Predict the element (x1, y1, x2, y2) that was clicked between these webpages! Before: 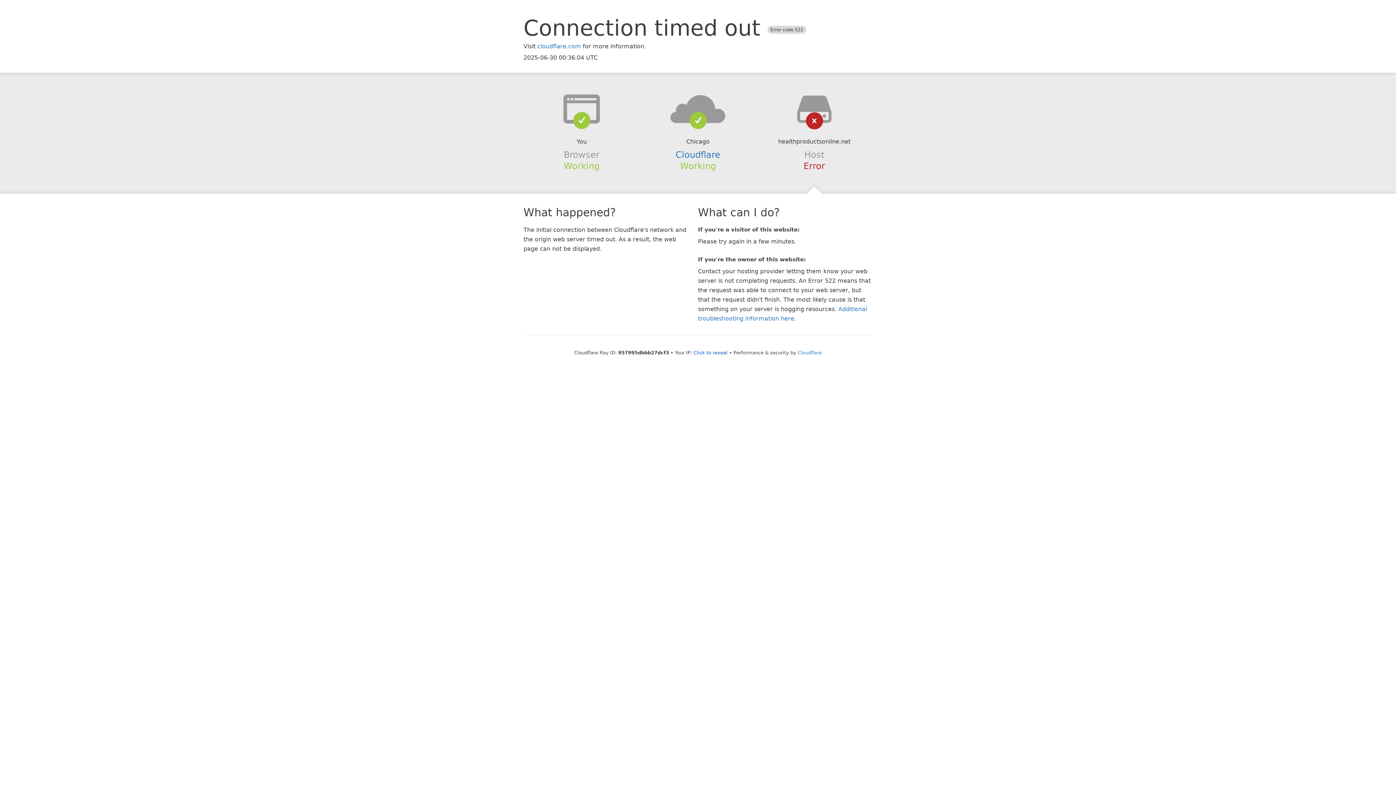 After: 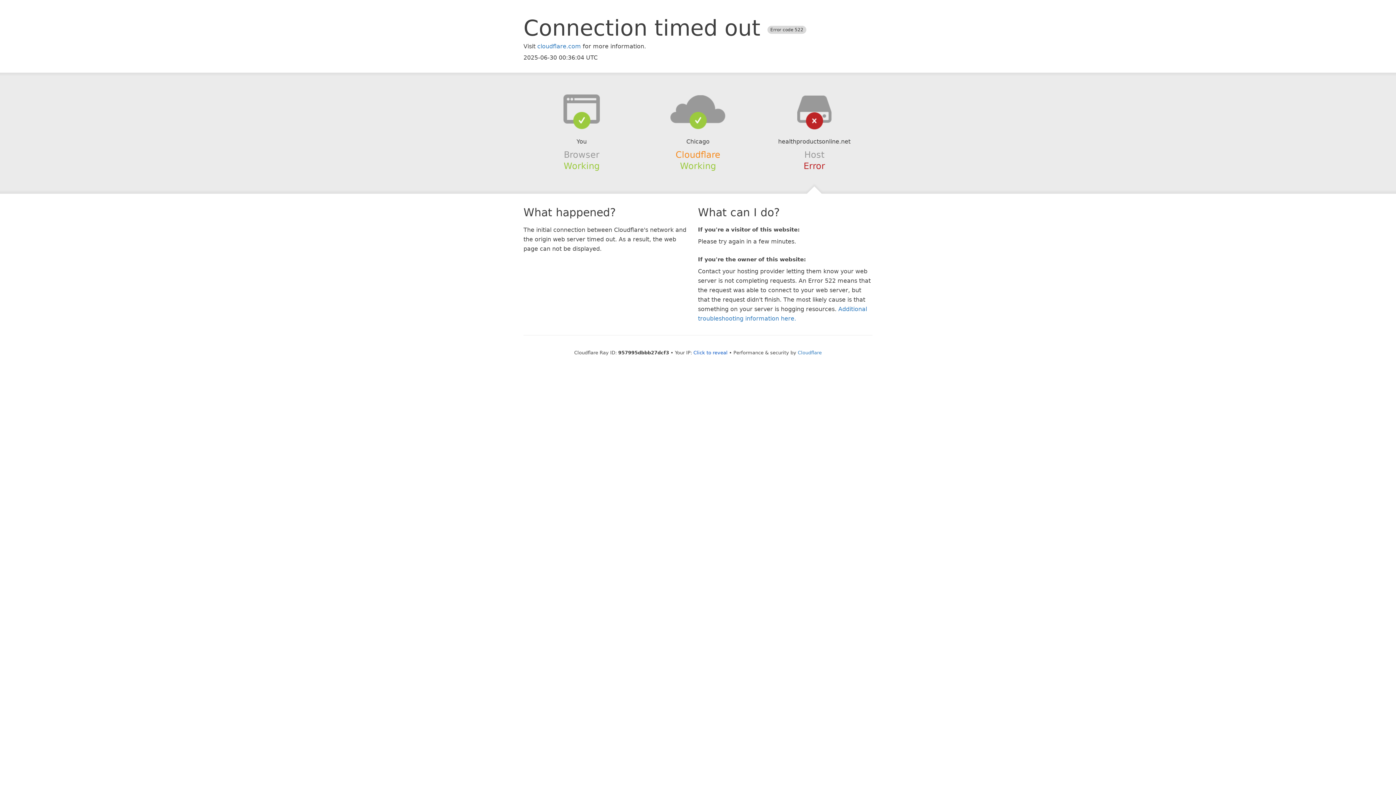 Action: bbox: (675, 149, 720, 159) label: Cloudflare